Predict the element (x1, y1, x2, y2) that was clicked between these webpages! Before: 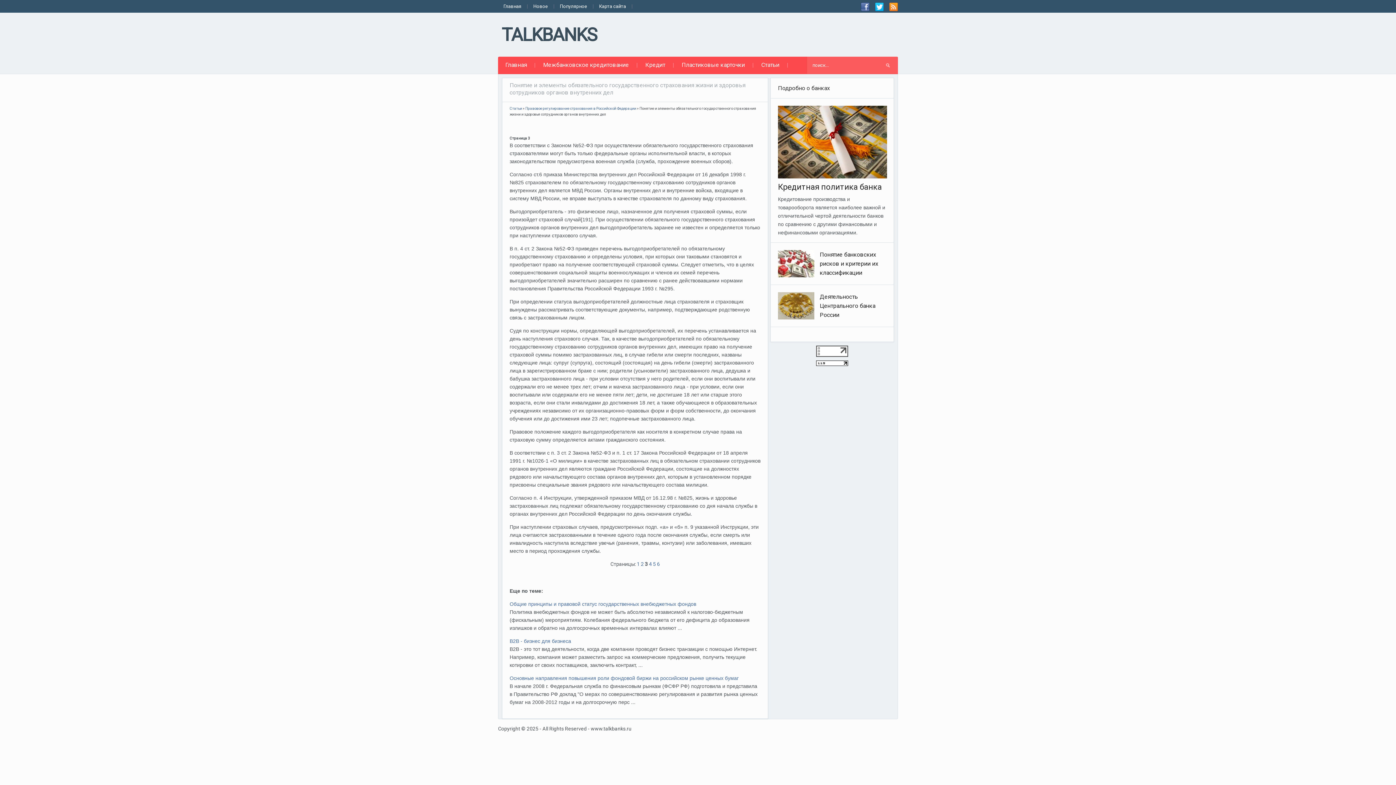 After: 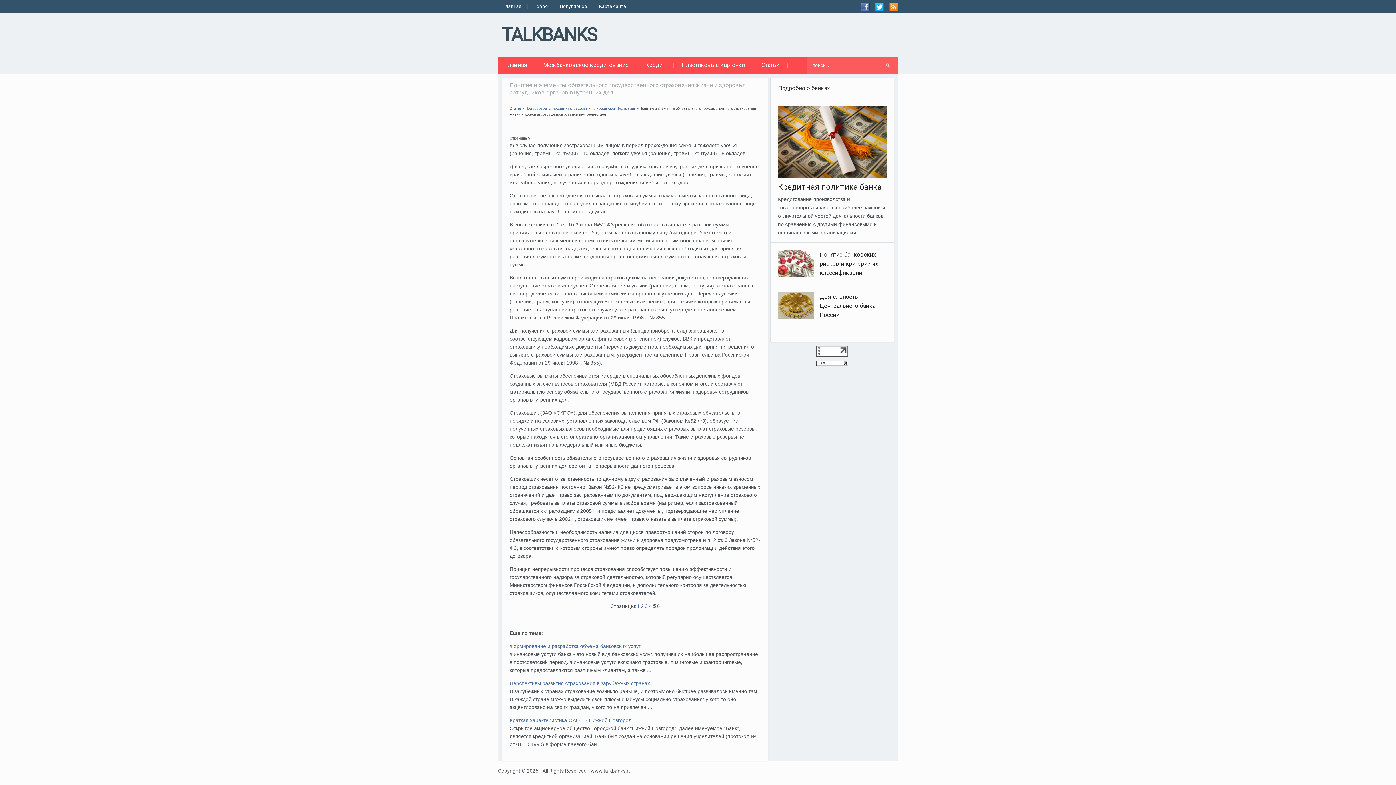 Action: bbox: (653, 561, 656, 567) label: 5